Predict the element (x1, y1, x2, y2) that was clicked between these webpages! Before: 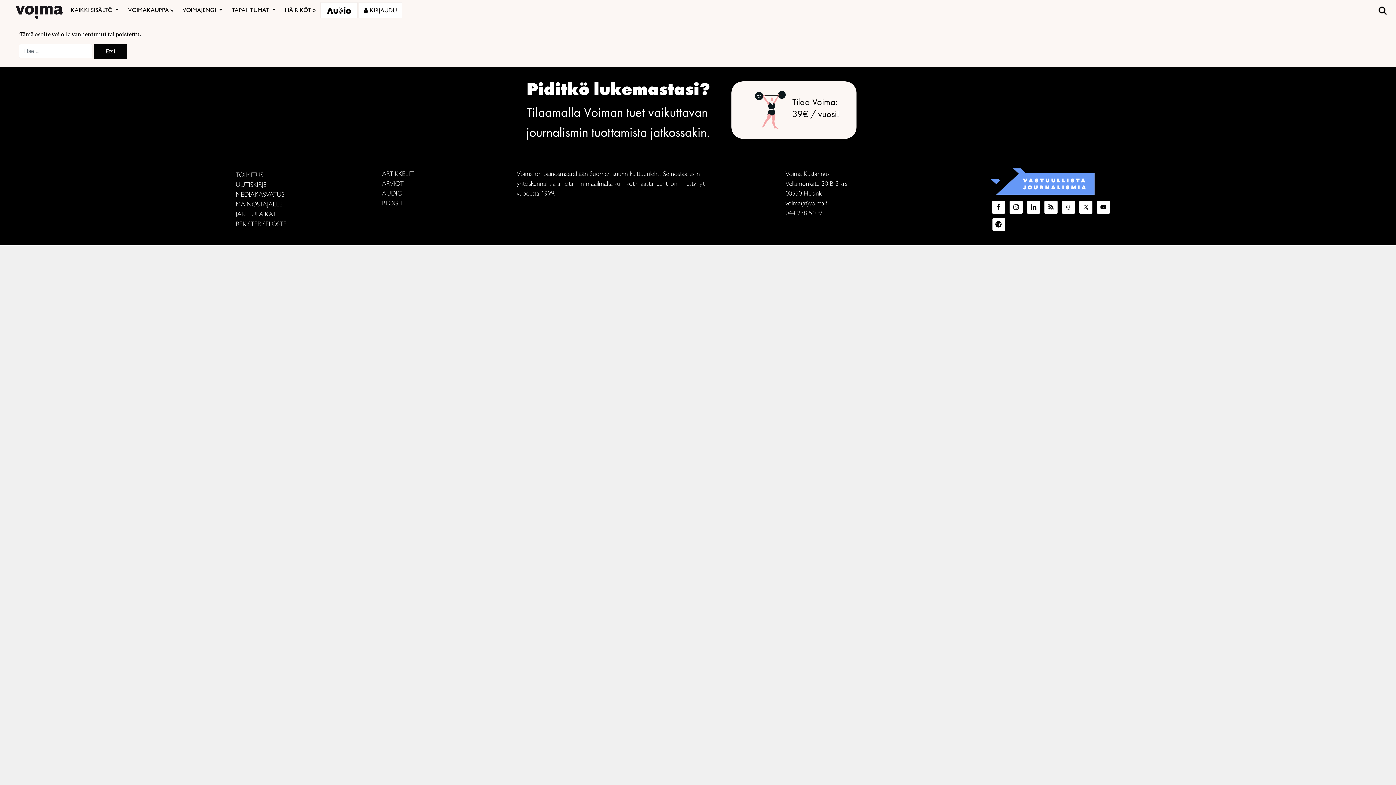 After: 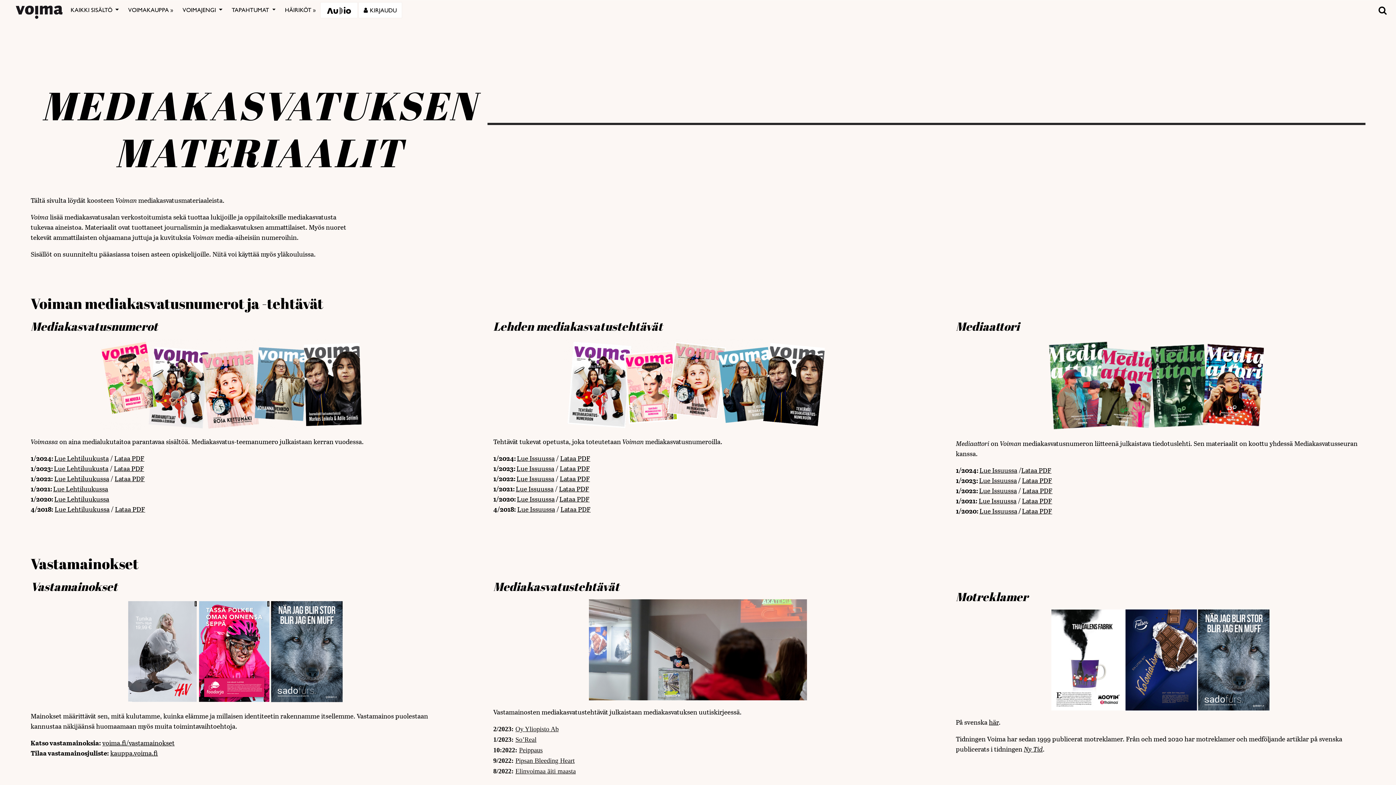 Action: bbox: (235, 189, 422, 198) label: MEDIAKASVATUS